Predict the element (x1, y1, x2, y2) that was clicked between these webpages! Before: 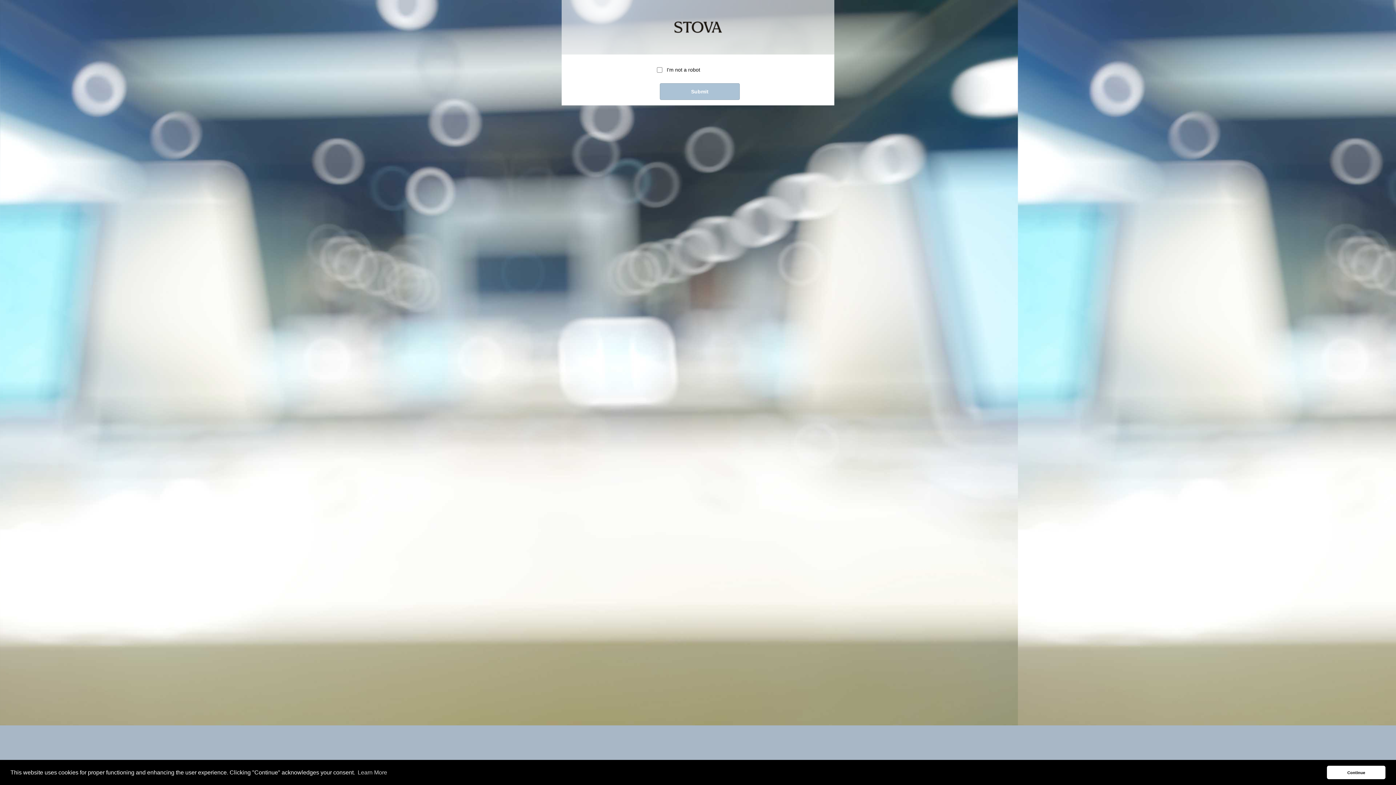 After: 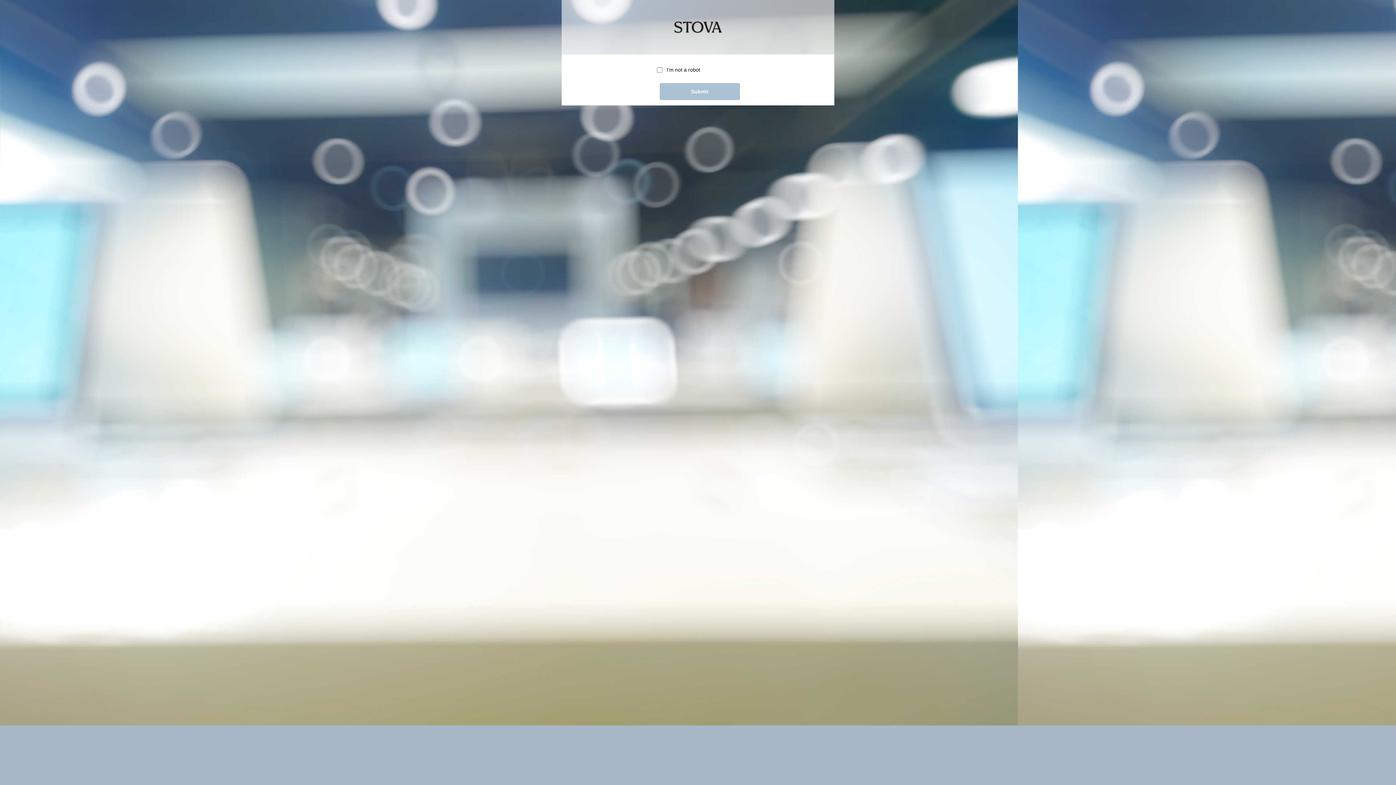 Action: bbox: (1327, 766, 1385, 779) label: dismiss cookie message